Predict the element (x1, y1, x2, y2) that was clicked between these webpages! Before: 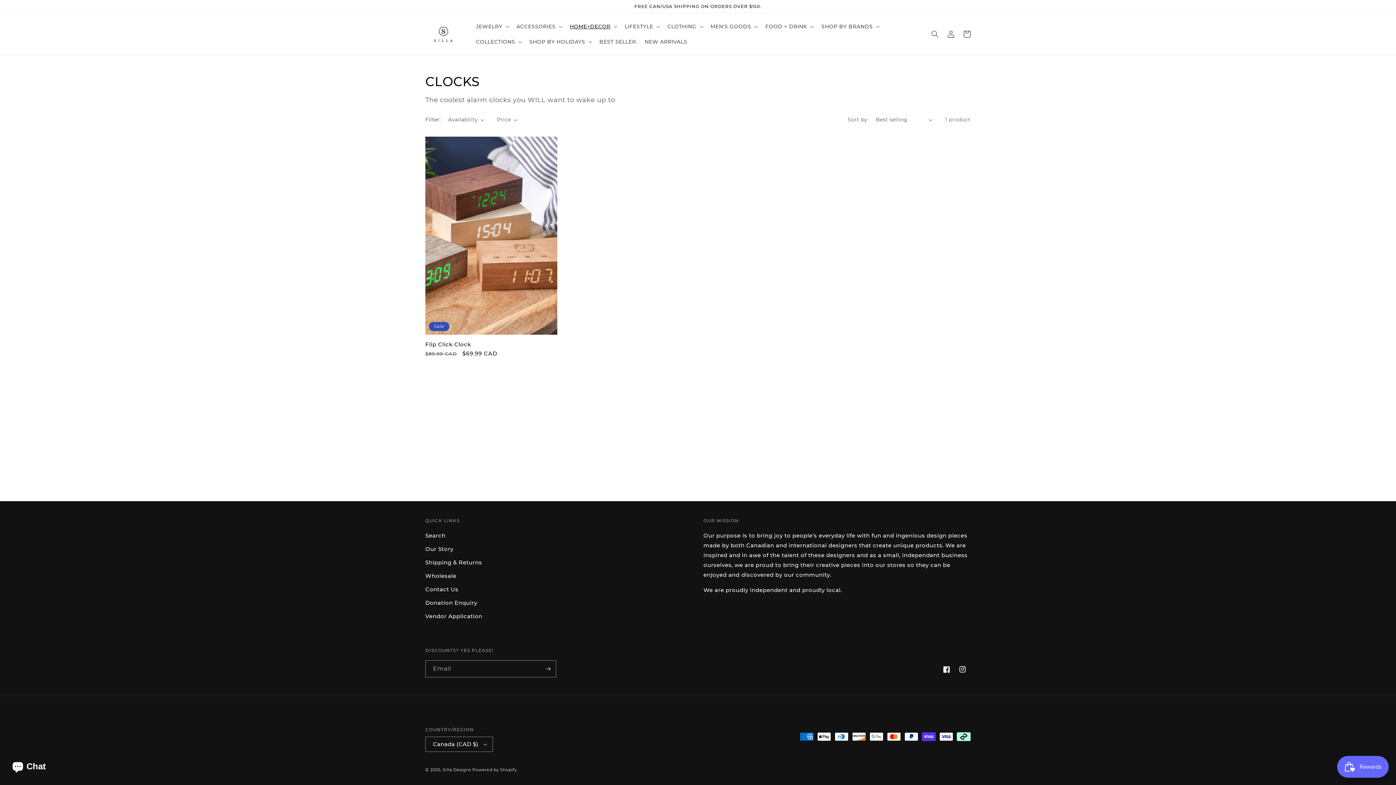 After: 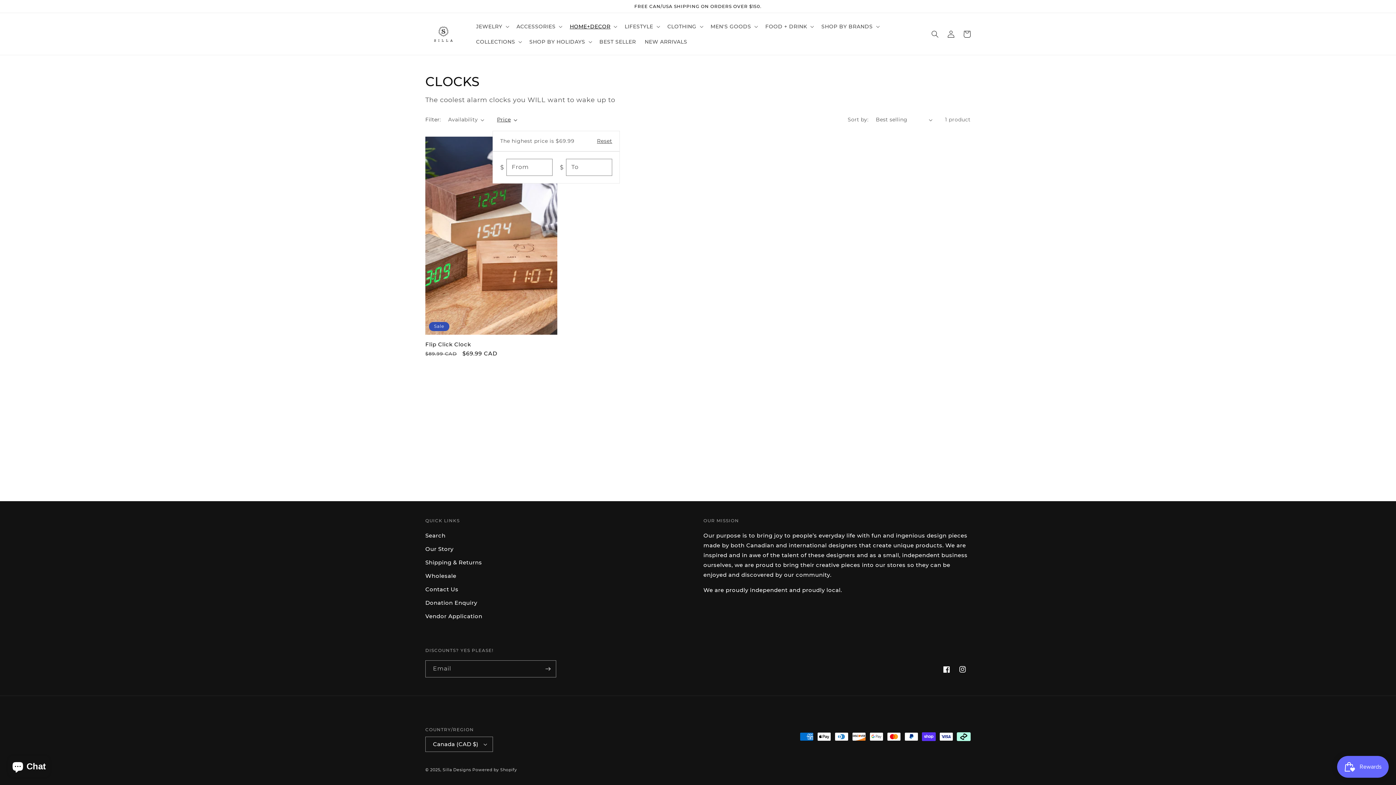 Action: bbox: (497, 116, 517, 123) label: Price